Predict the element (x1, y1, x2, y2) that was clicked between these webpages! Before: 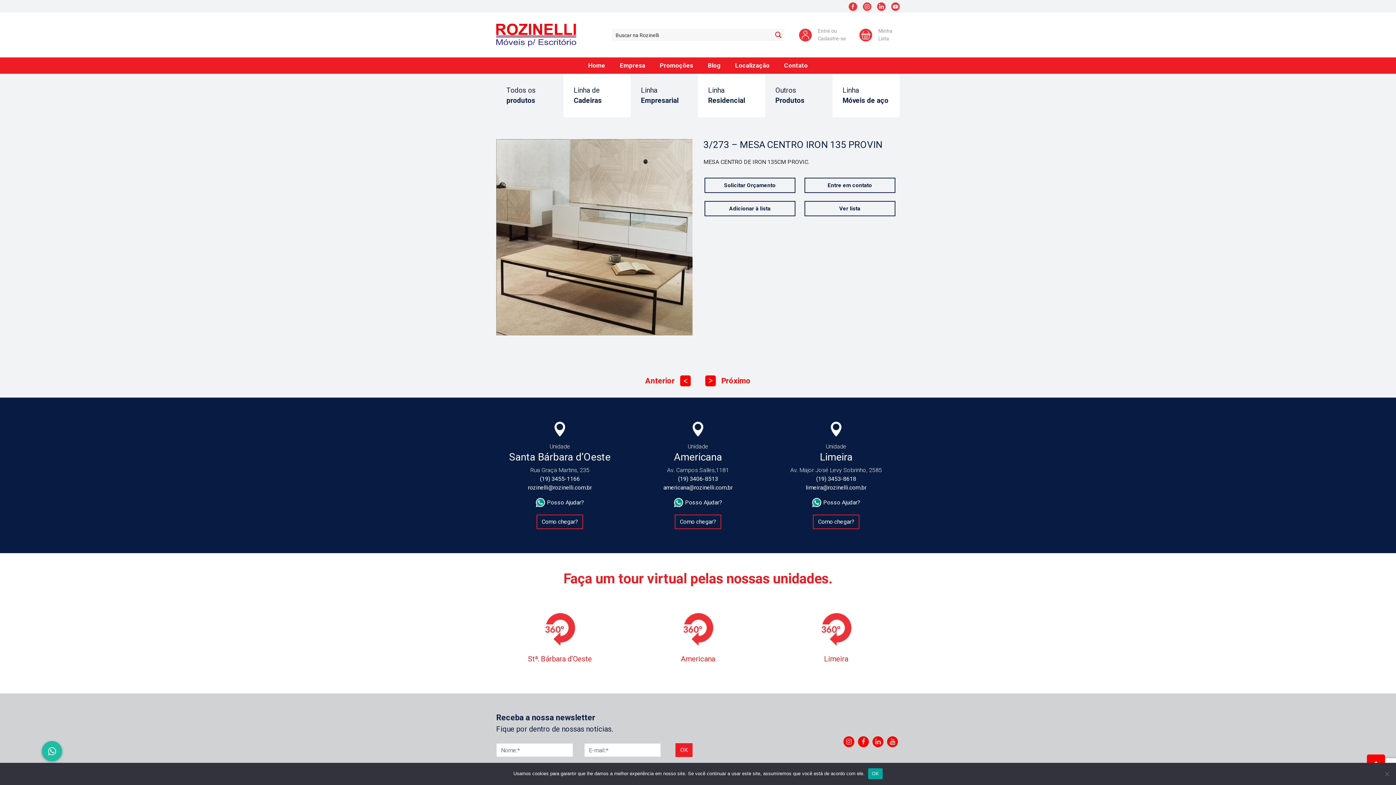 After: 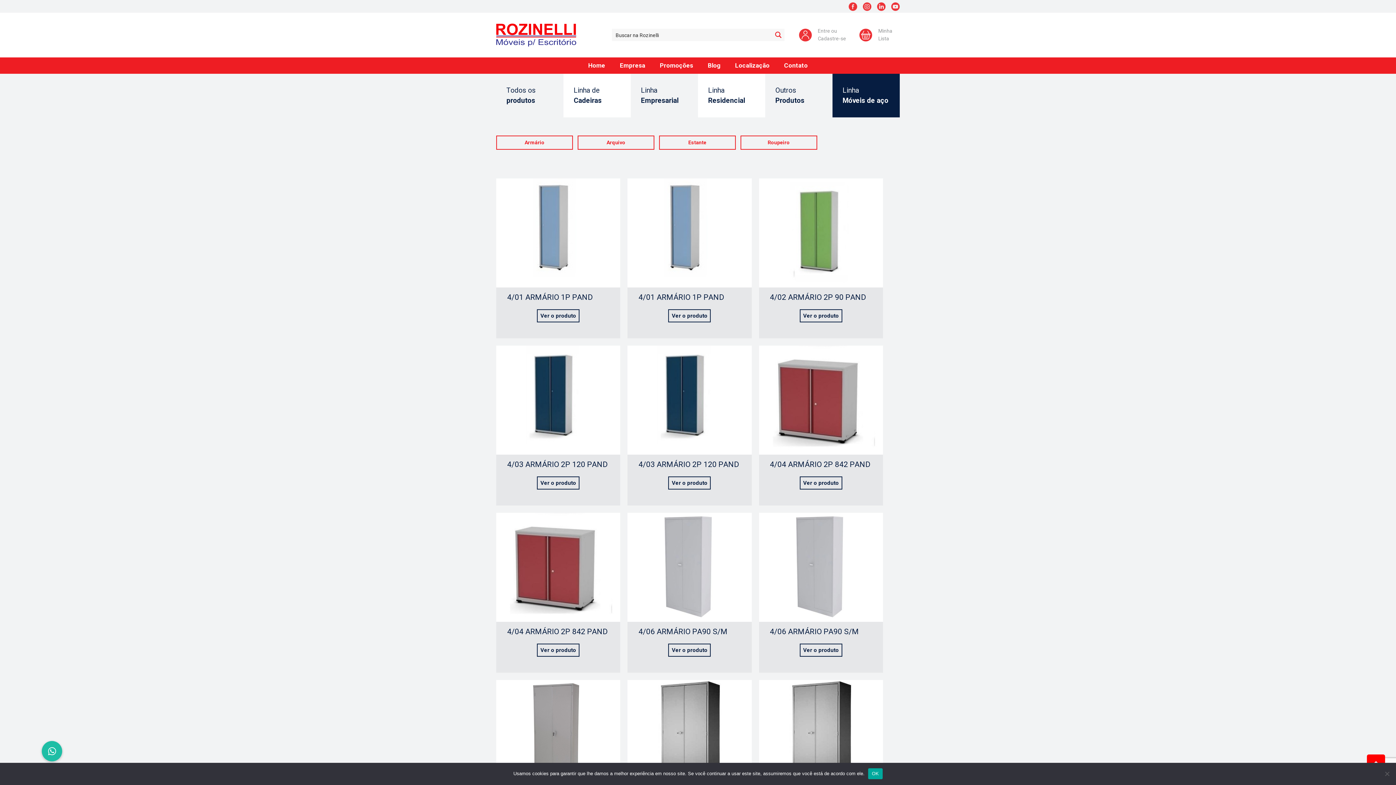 Action: label: Linha
Móveis de aço bbox: (832, 73, 899, 117)